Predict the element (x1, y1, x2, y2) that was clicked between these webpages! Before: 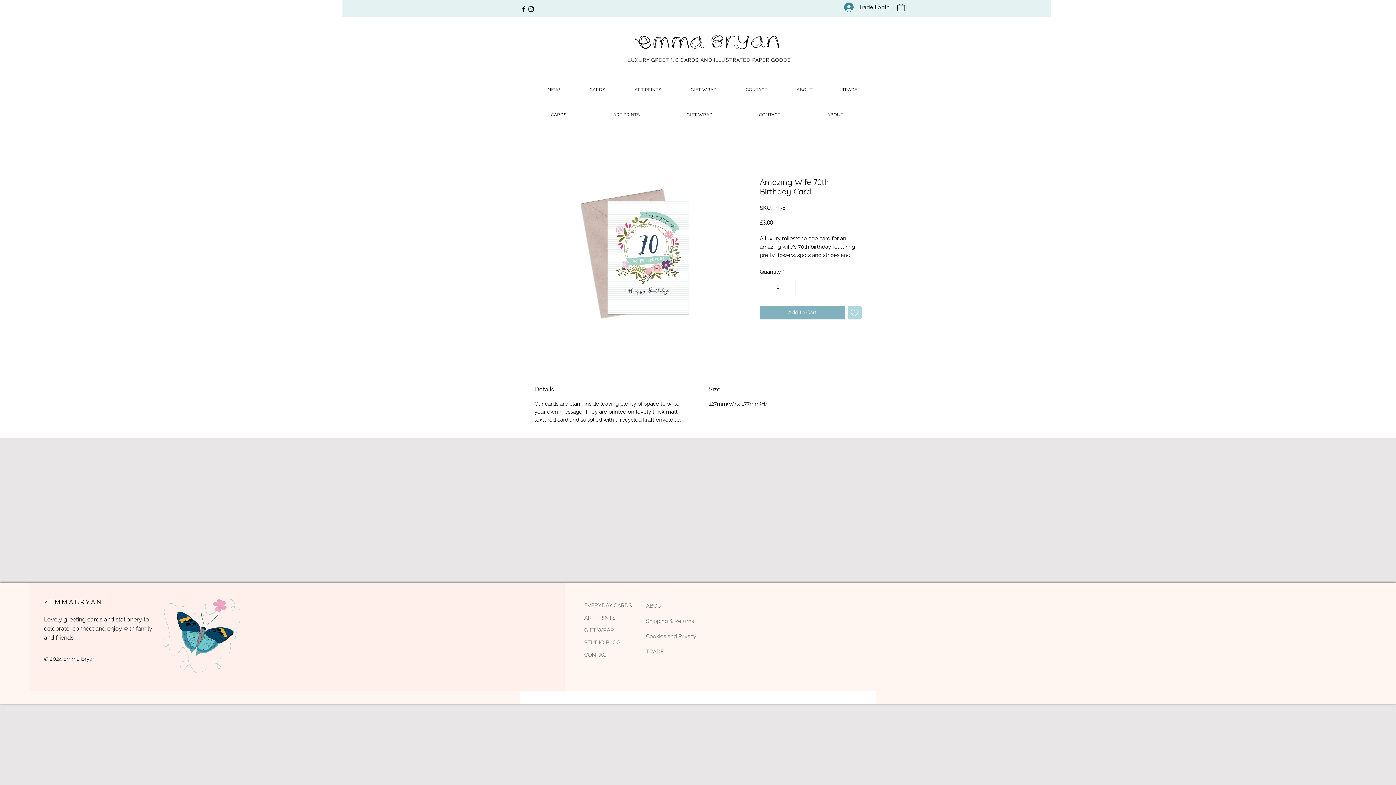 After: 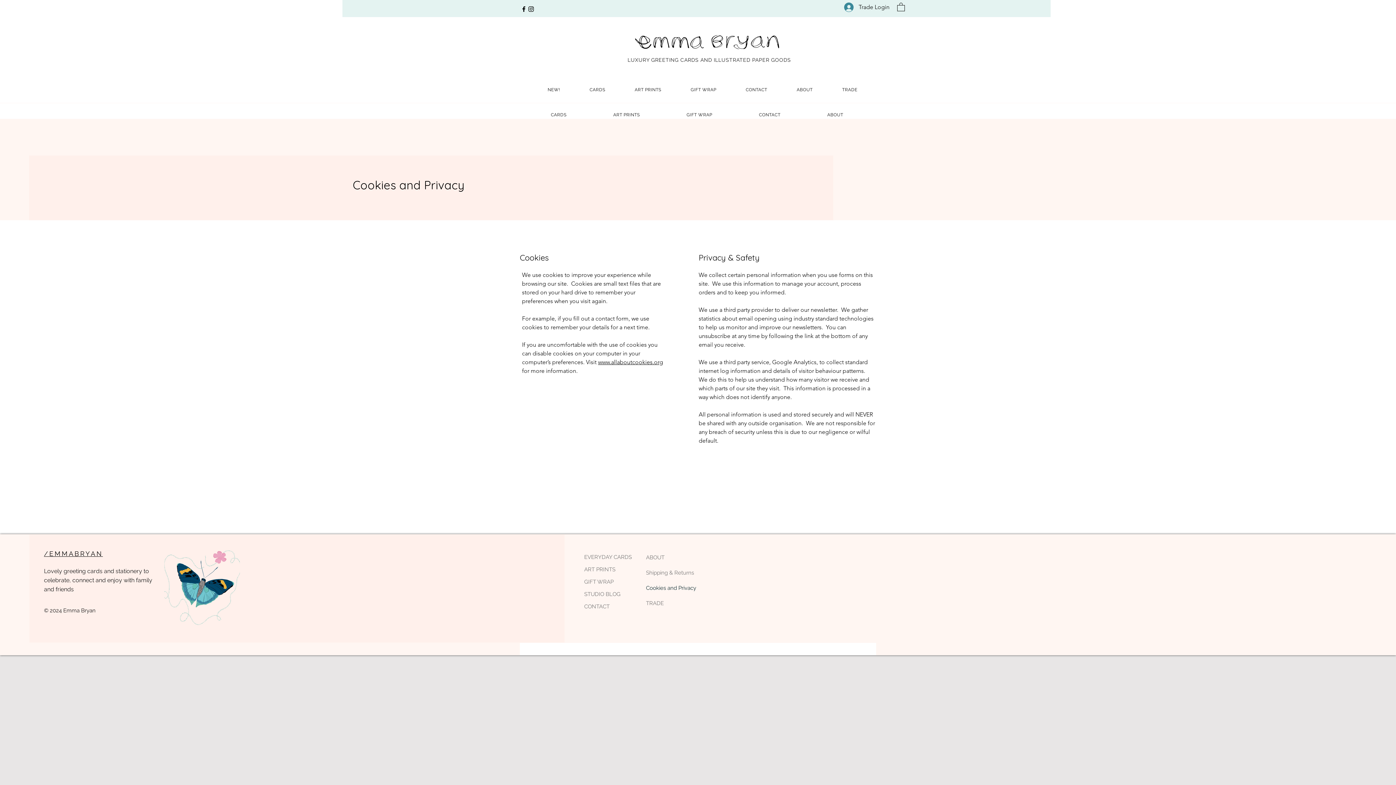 Action: label: Cookies and Privacy bbox: (646, 629, 697, 644)